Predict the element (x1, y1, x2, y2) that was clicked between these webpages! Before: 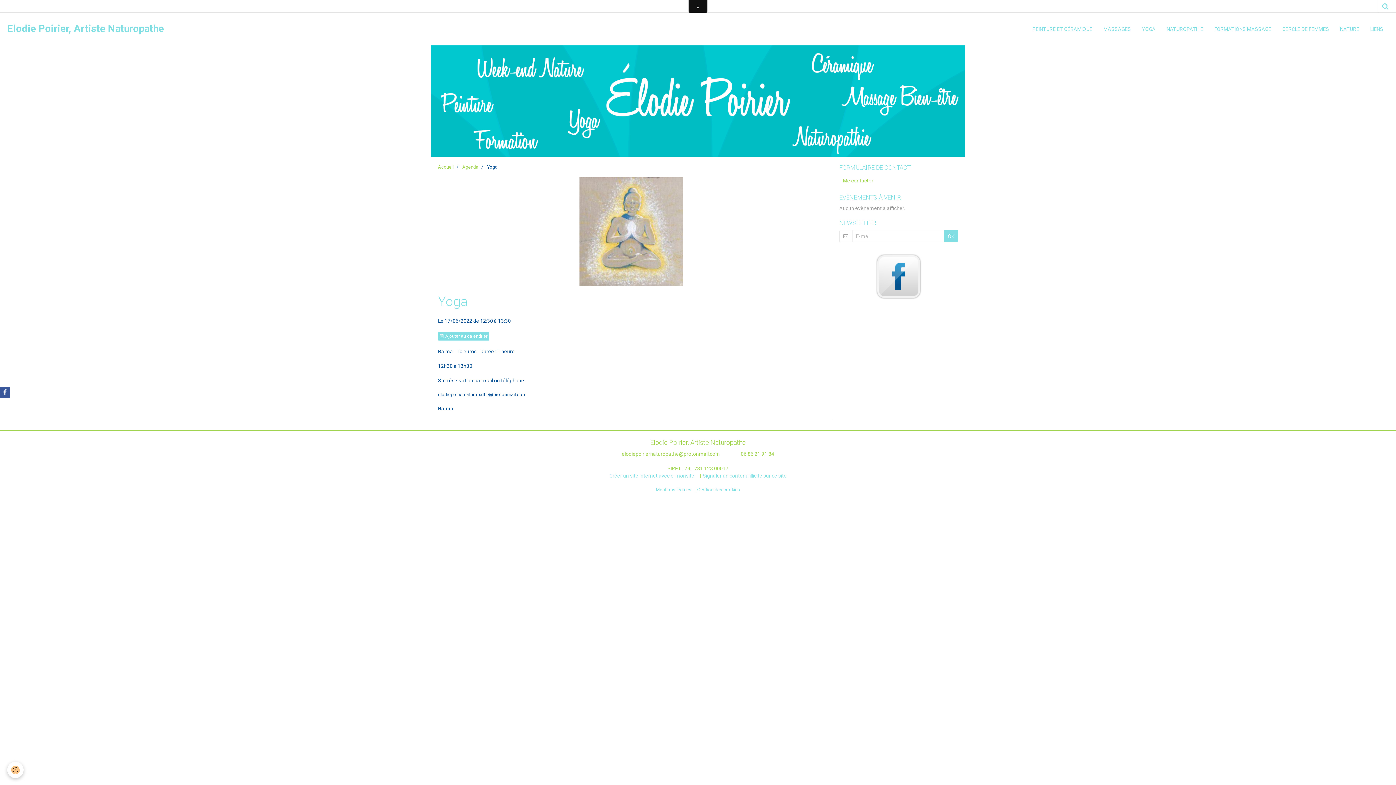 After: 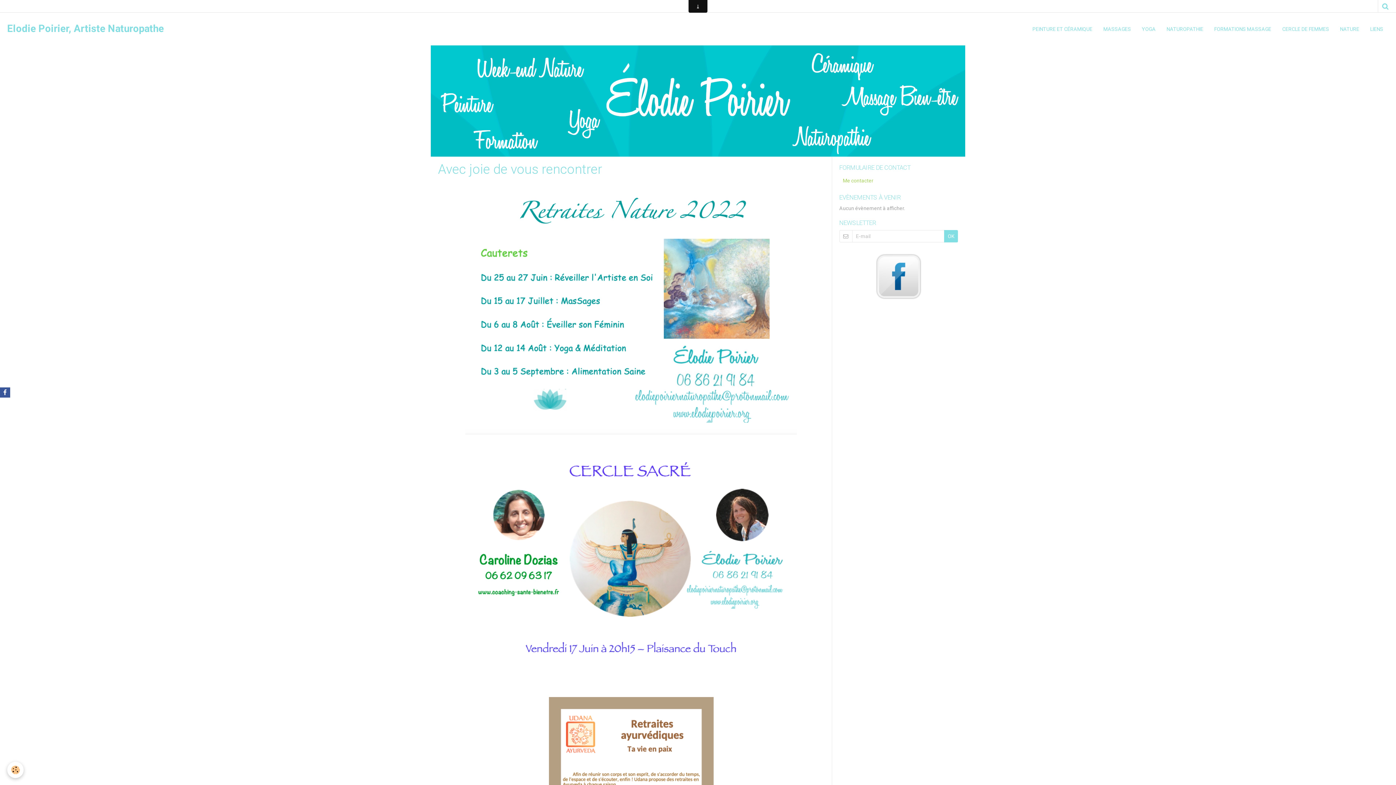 Action: bbox: (438, 164, 453, 169) label: Accueil